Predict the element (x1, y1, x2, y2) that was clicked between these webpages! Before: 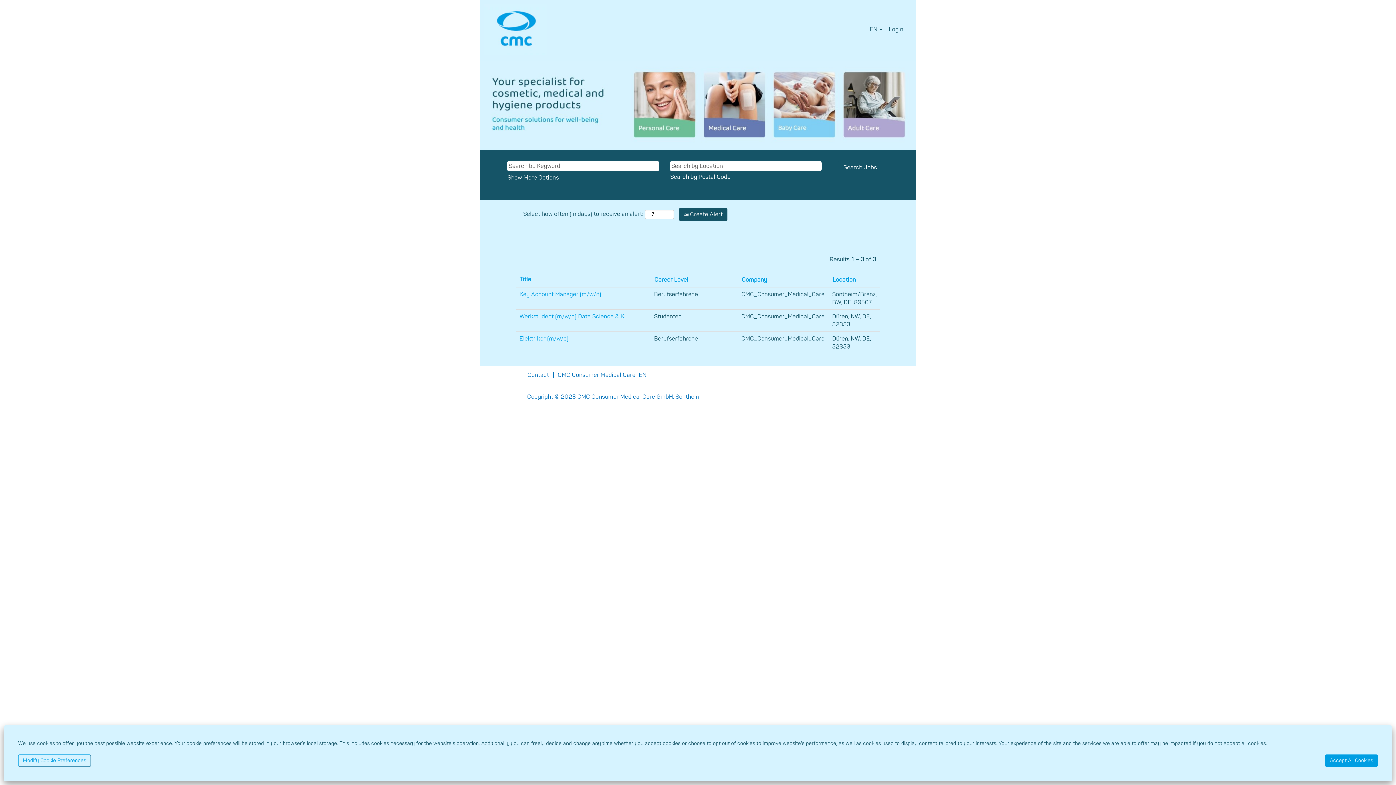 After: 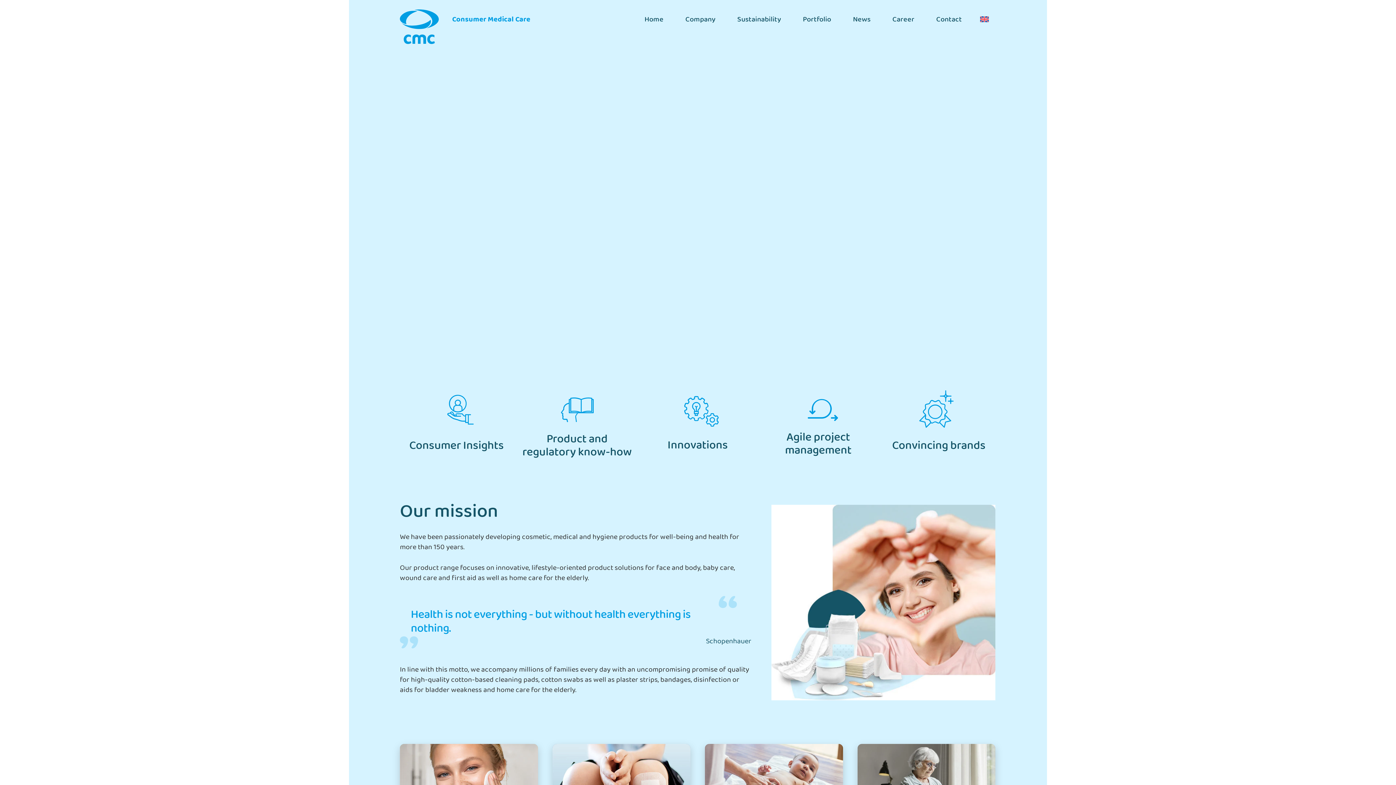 Action: bbox: (483, 3, 547, 55)